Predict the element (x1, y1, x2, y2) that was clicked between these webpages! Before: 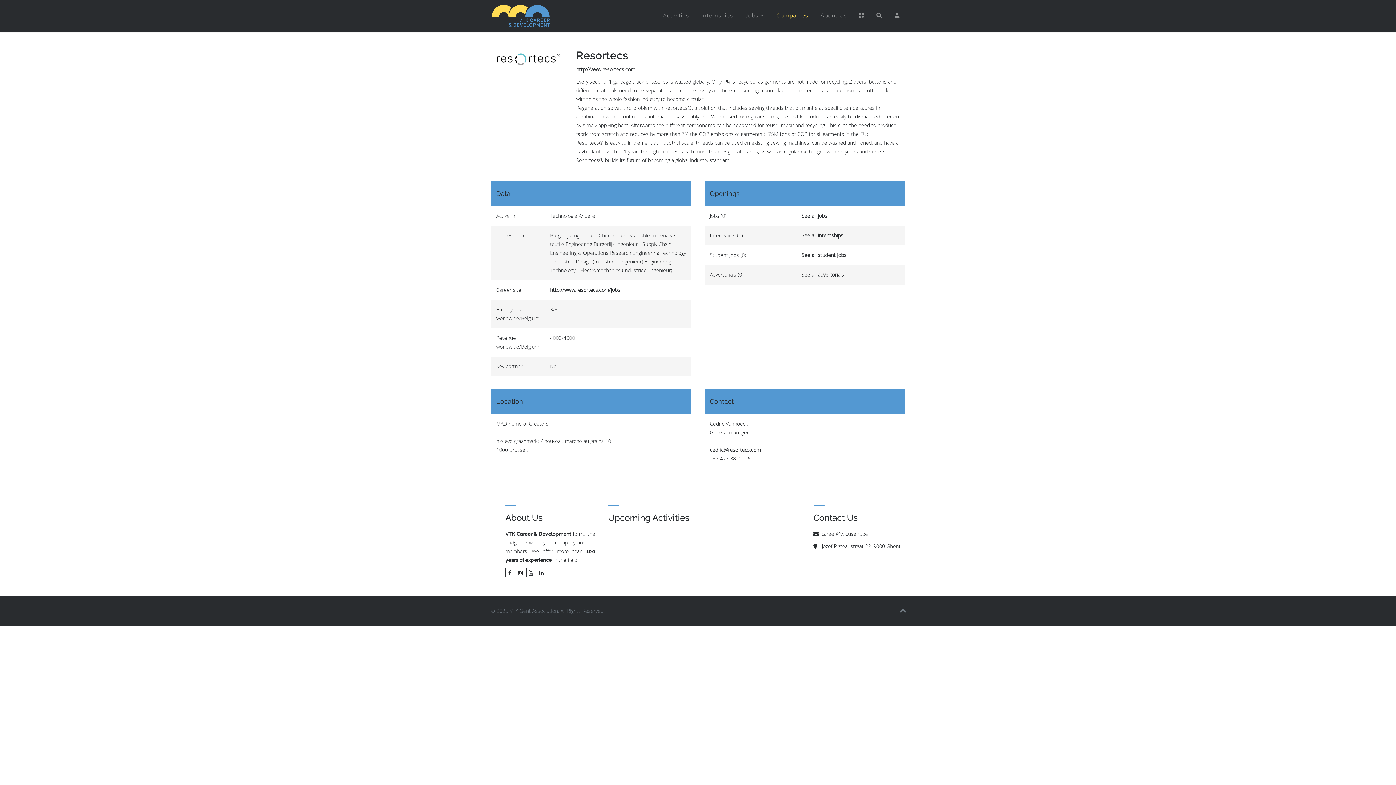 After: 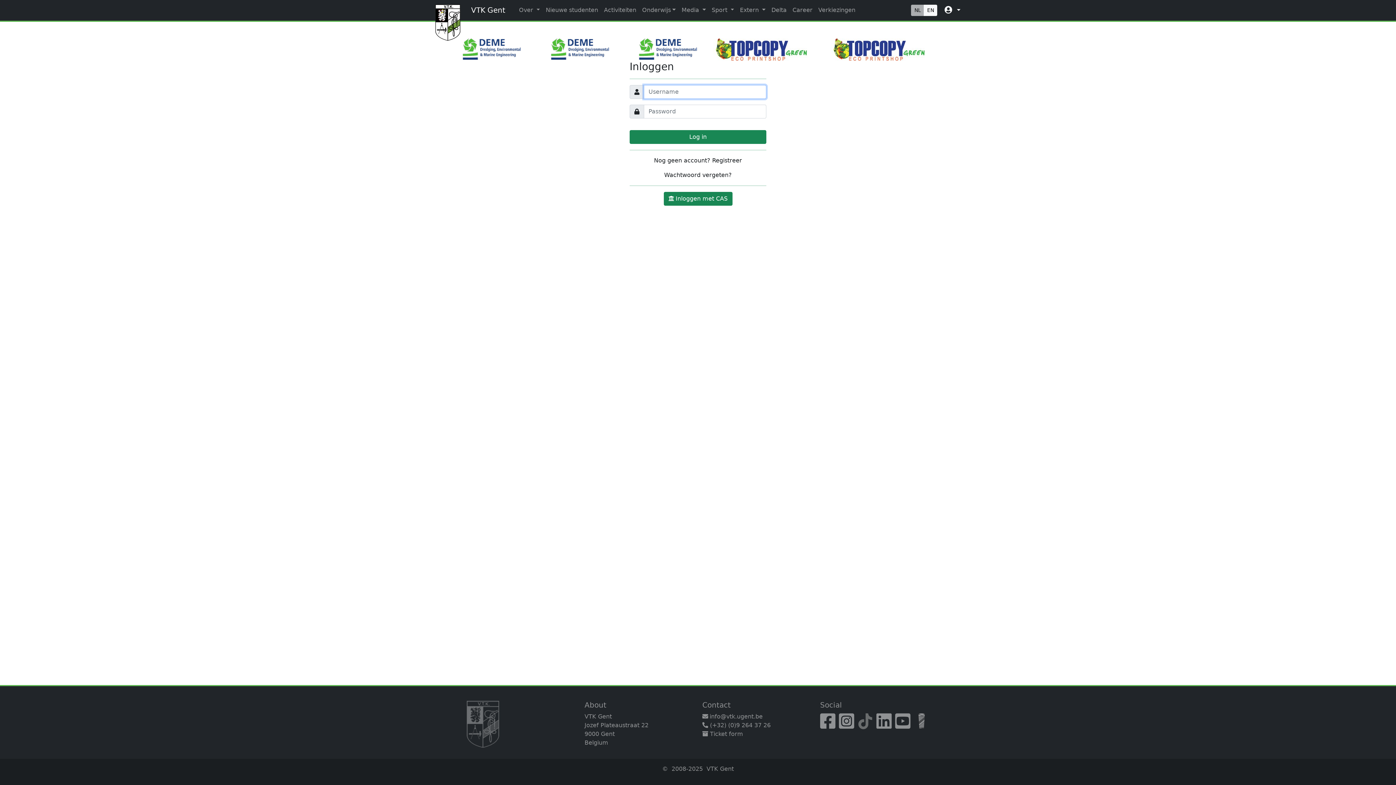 Action: bbox: (853, 0, 869, 31)